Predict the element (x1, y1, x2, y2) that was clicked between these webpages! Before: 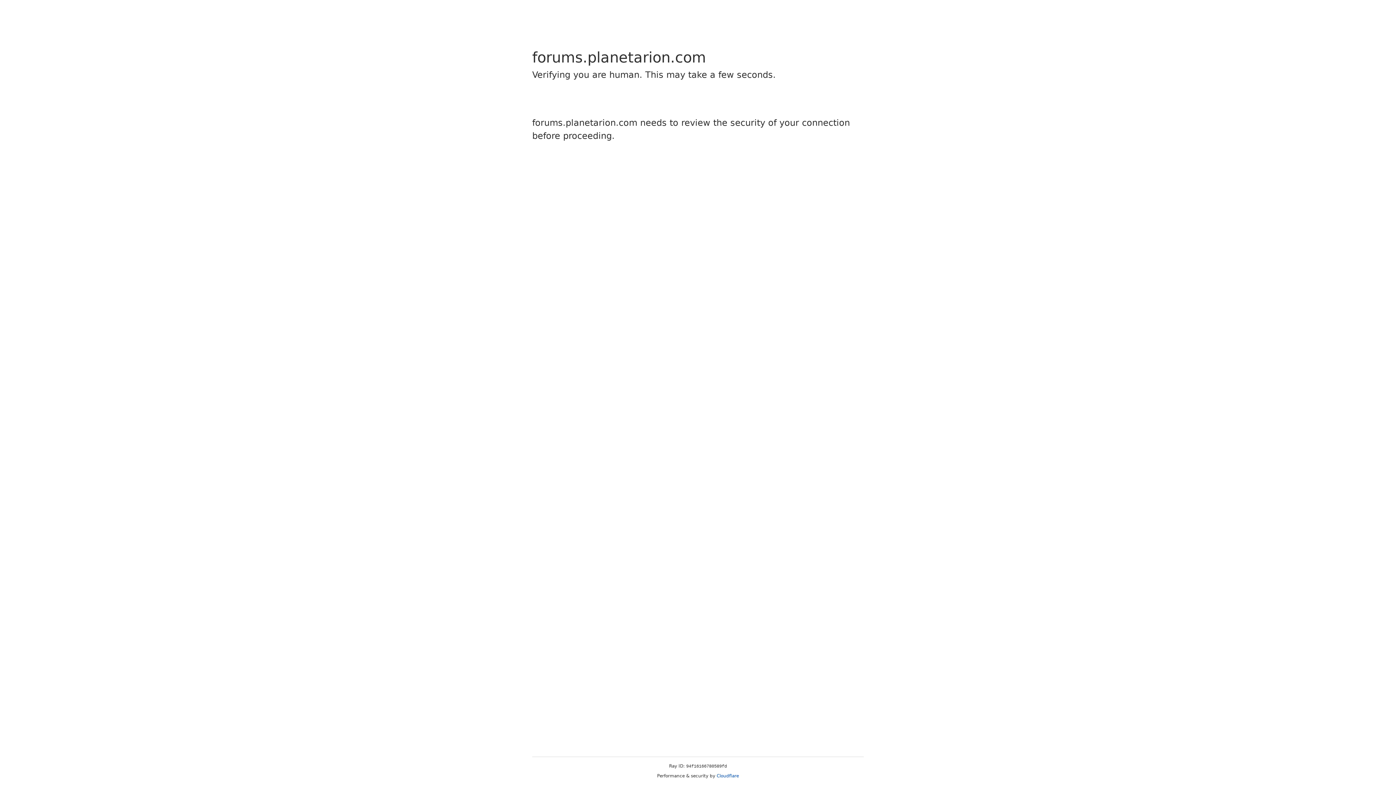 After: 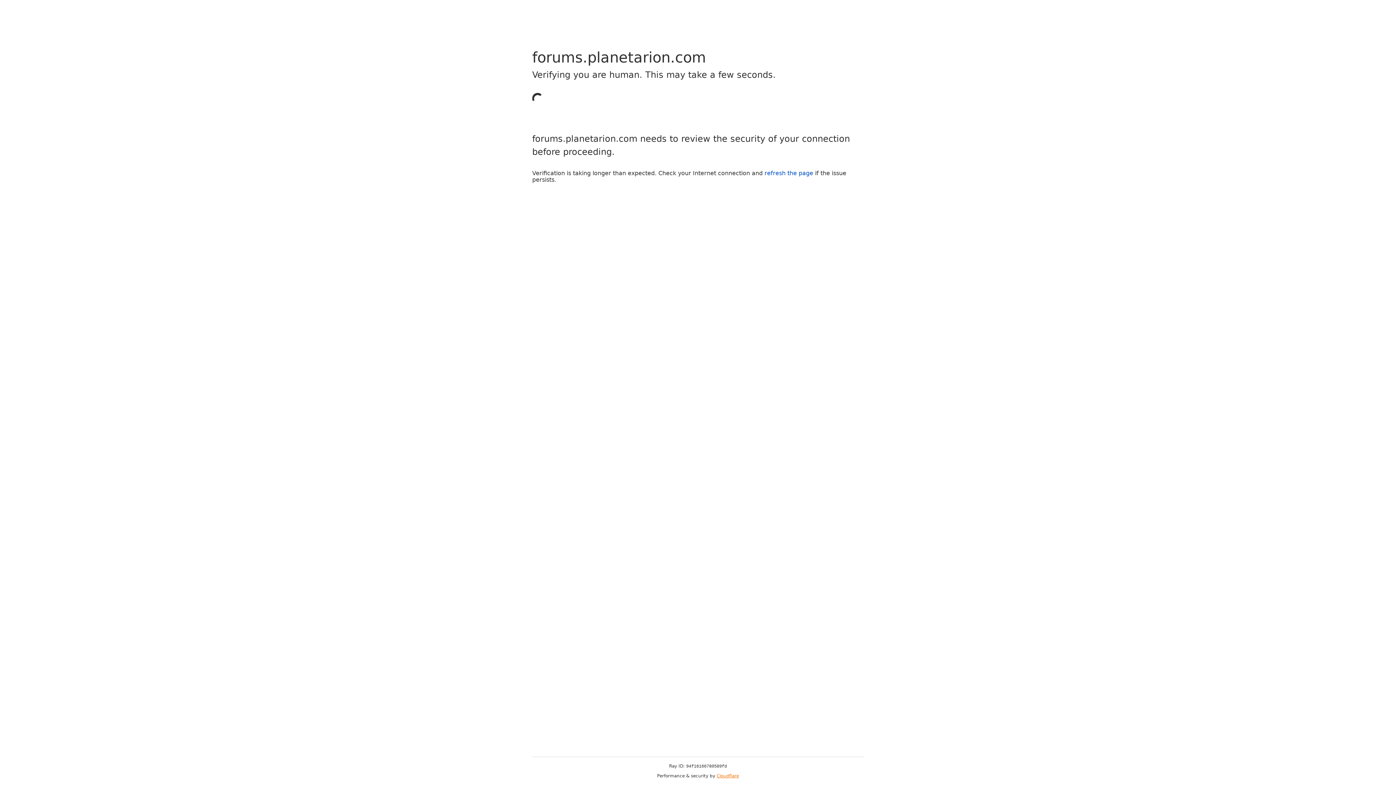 Action: bbox: (716, 773, 739, 778) label: Cloudflare